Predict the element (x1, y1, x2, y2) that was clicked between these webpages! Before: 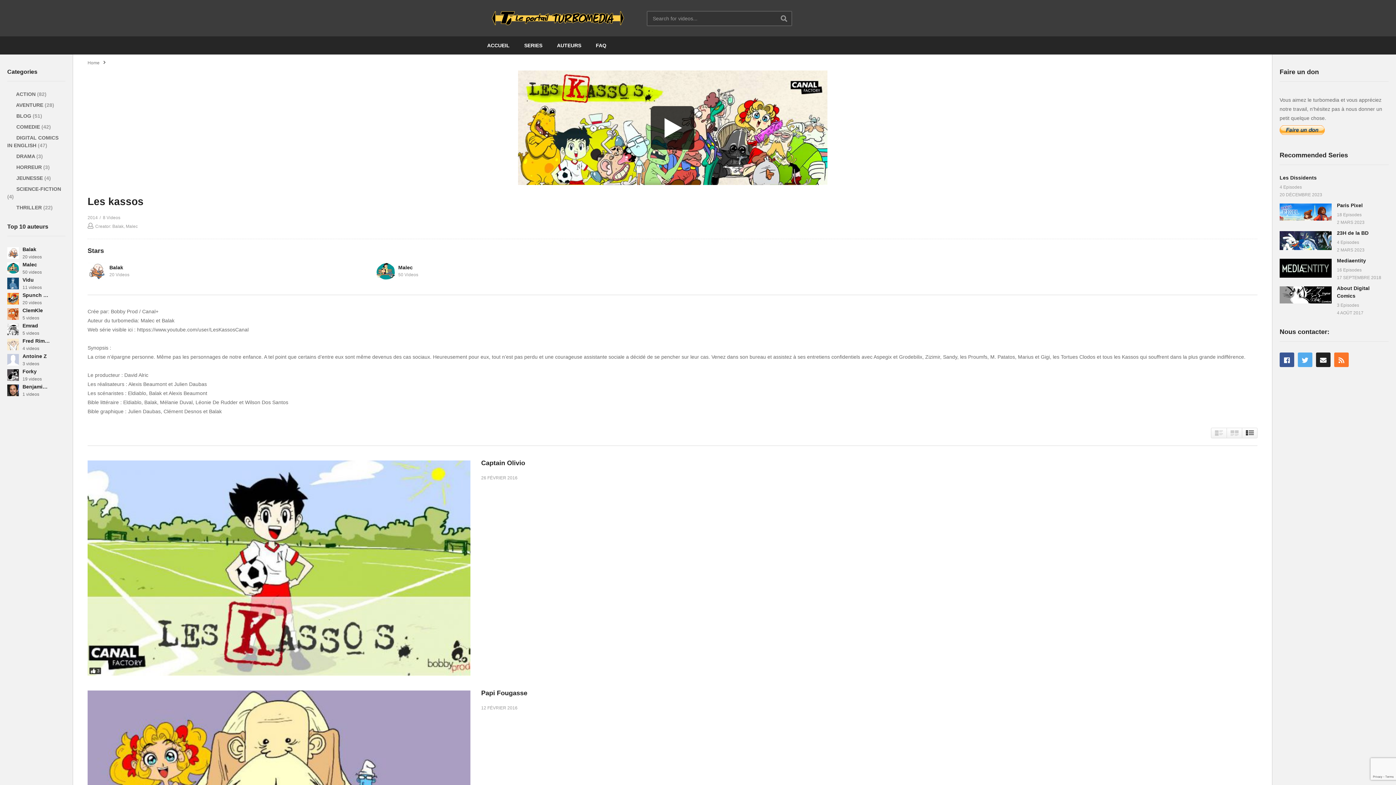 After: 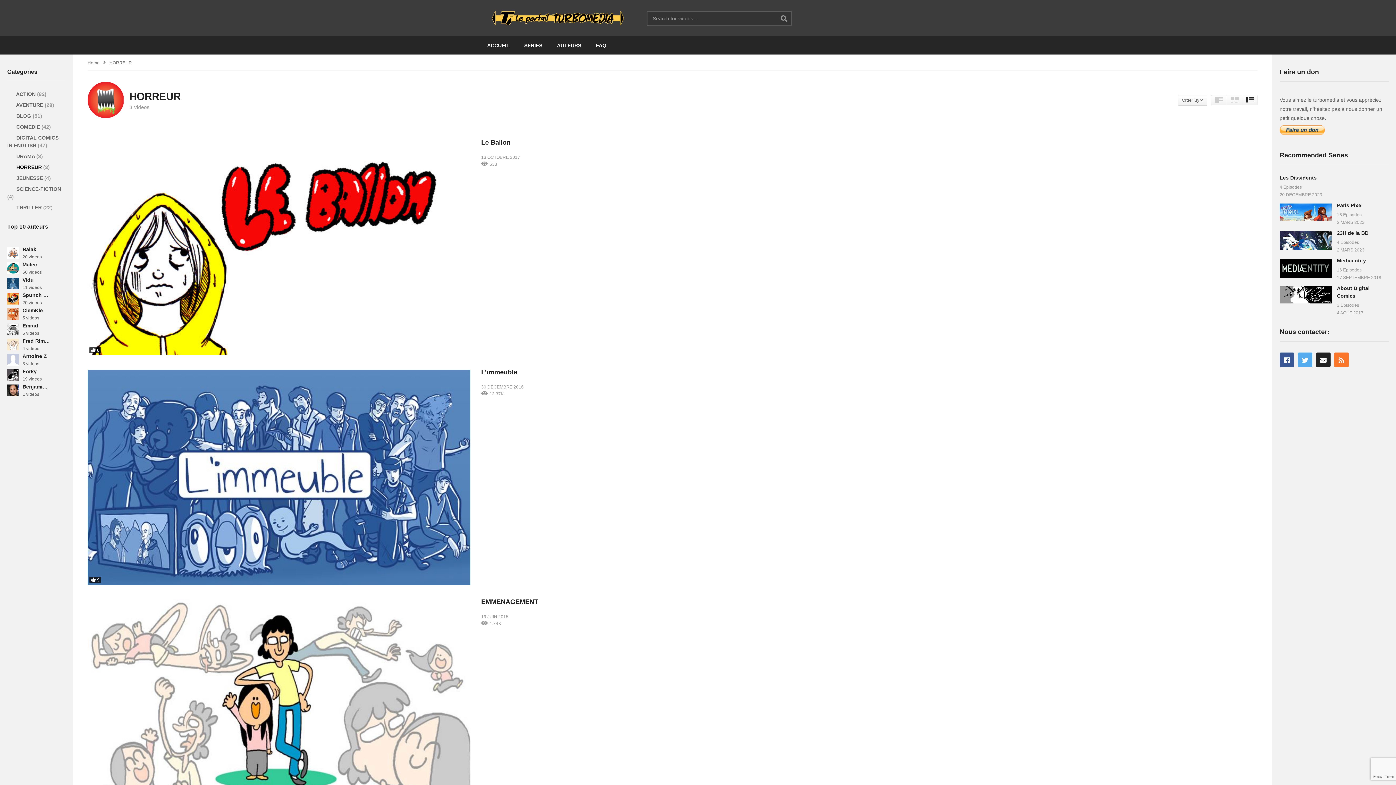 Action: bbox: (7, 164, 43, 170) label:  HORREUR 